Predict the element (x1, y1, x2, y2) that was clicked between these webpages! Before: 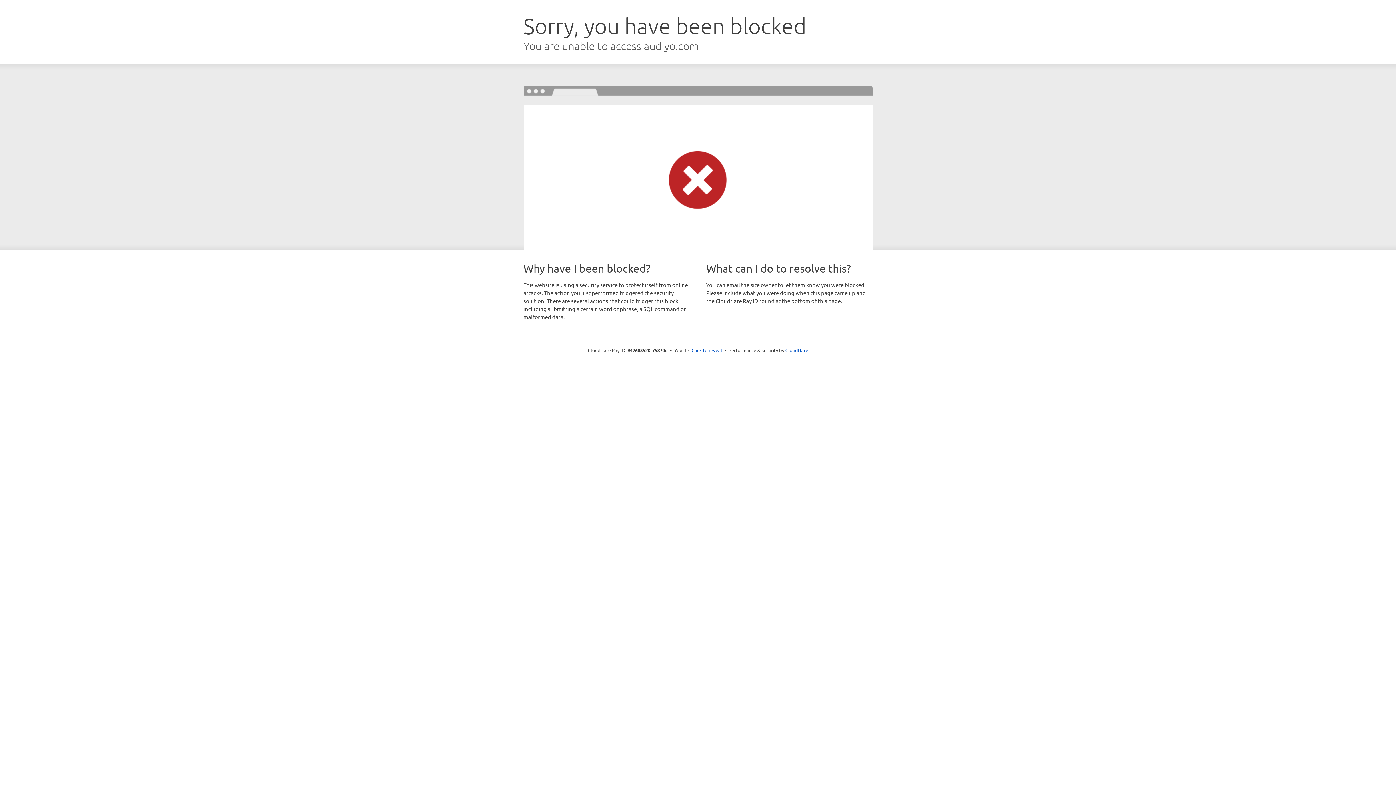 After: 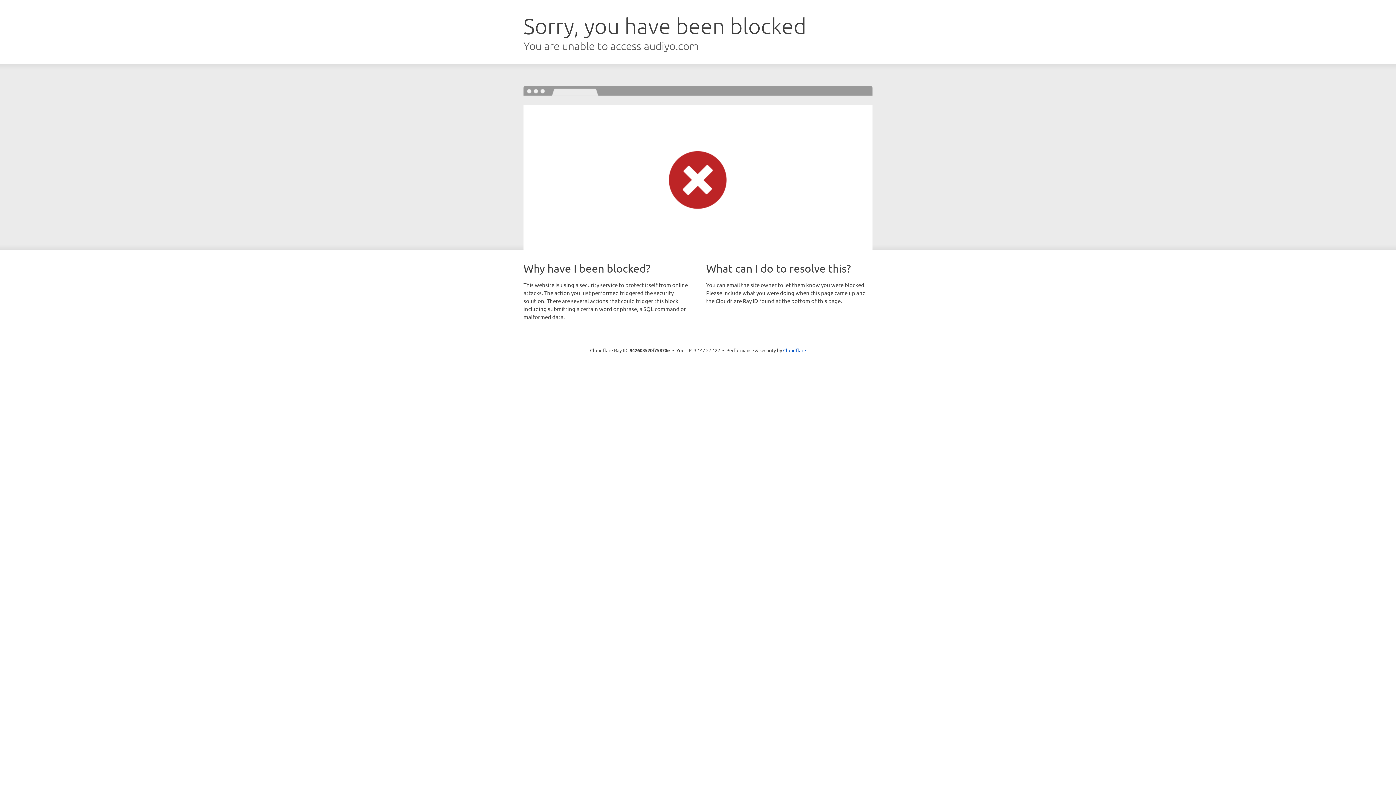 Action: bbox: (691, 346, 722, 353) label: Click to reveal